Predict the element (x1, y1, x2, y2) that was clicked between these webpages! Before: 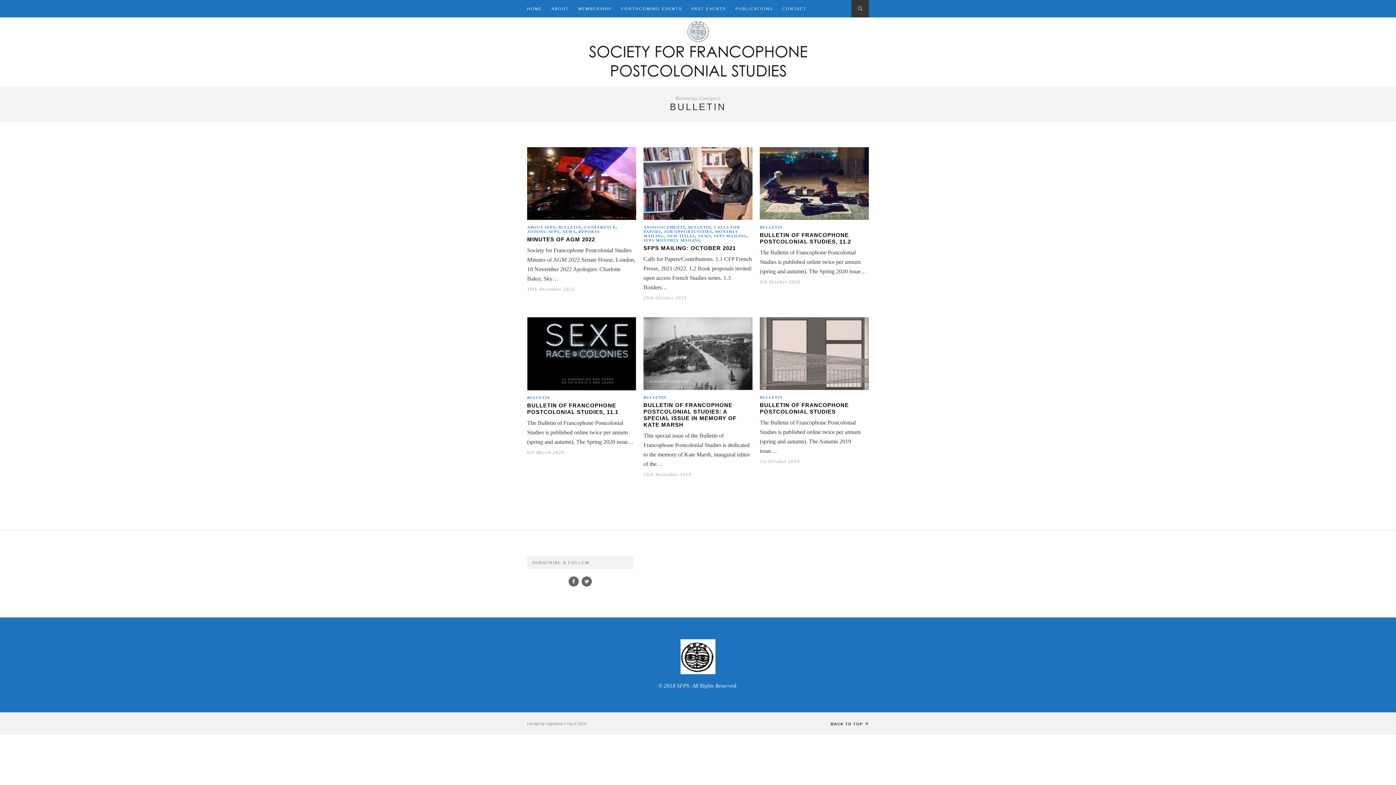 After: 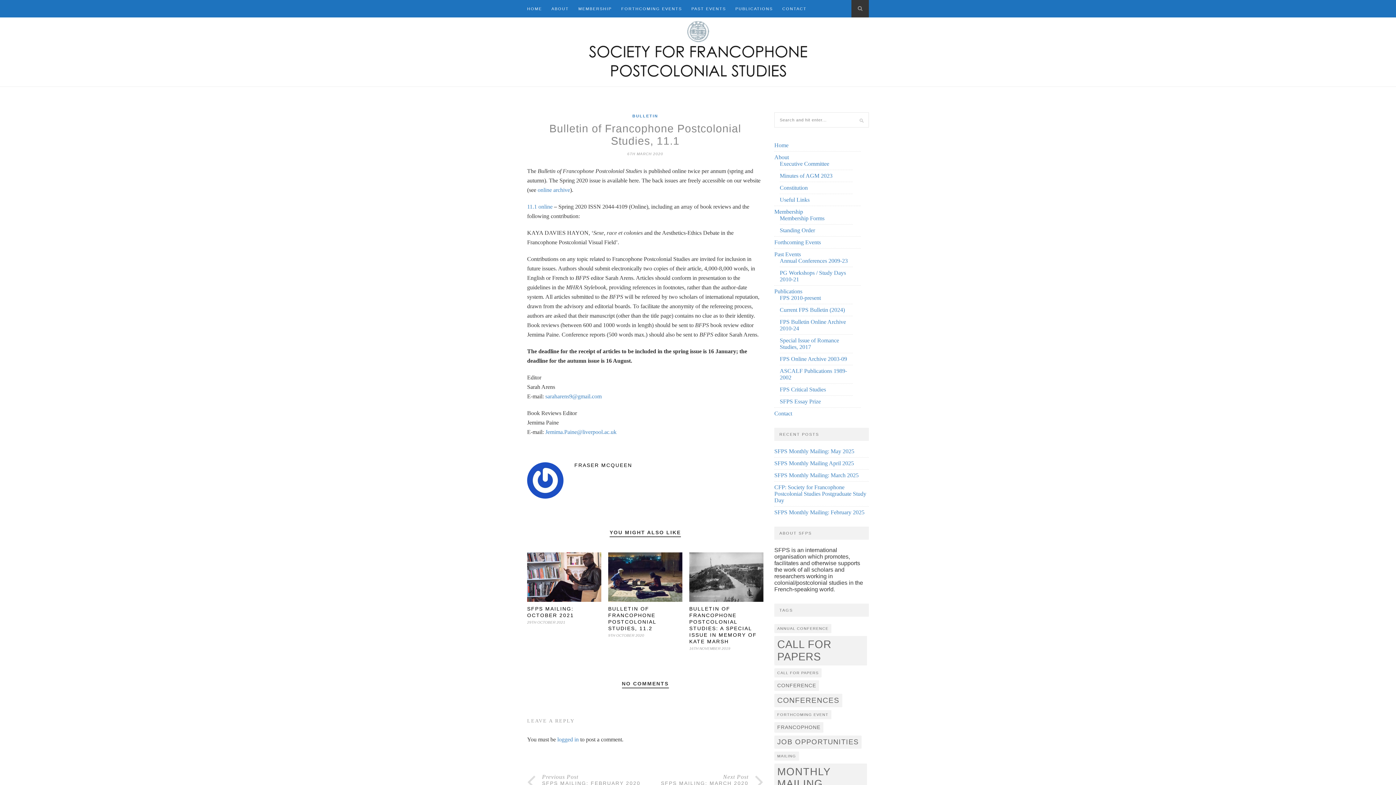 Action: bbox: (527, 402, 618, 415) label: BULLETIN OF FRANCOPHONE POSTCOLONIAL STUDIES, 11.1